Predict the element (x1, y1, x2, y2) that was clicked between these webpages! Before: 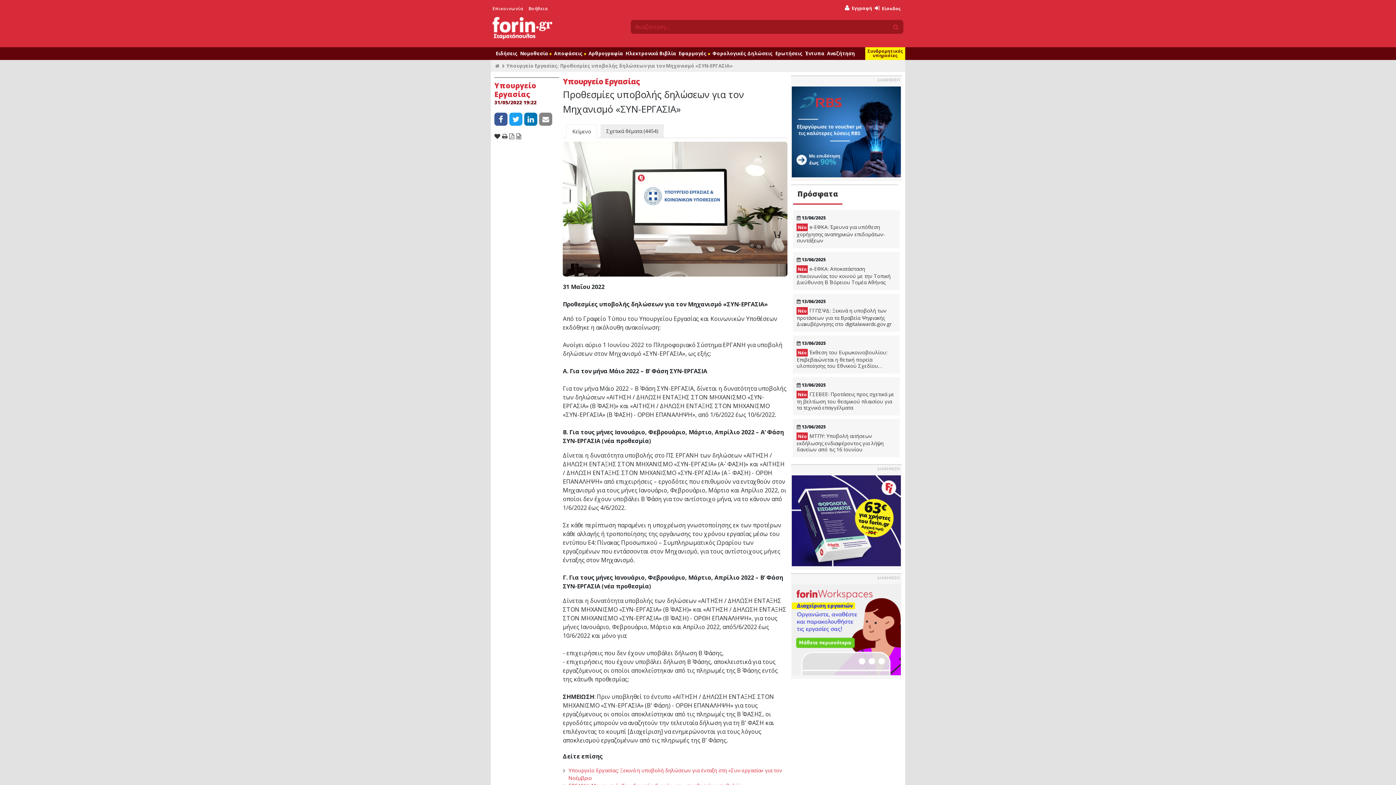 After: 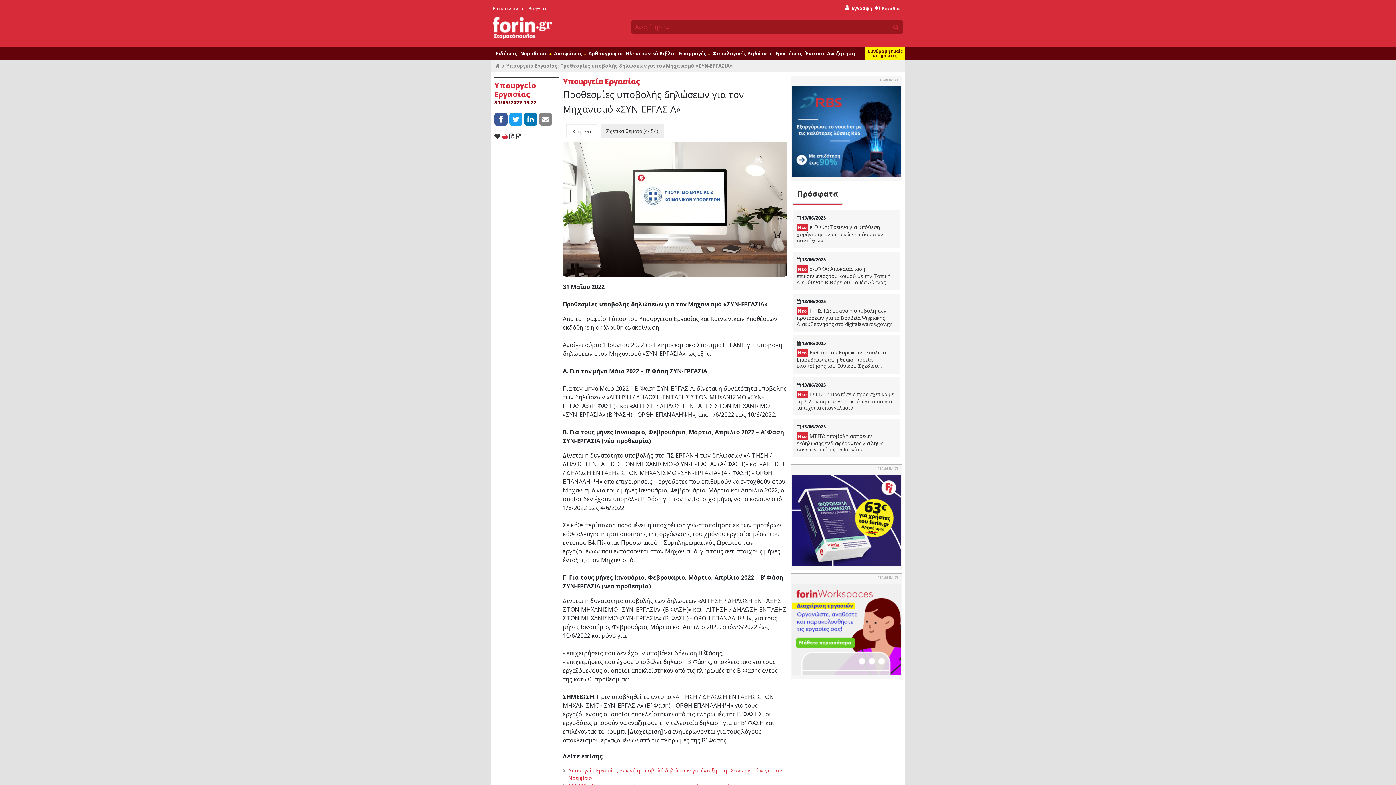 Action: bbox: (502, 132, 507, 140)